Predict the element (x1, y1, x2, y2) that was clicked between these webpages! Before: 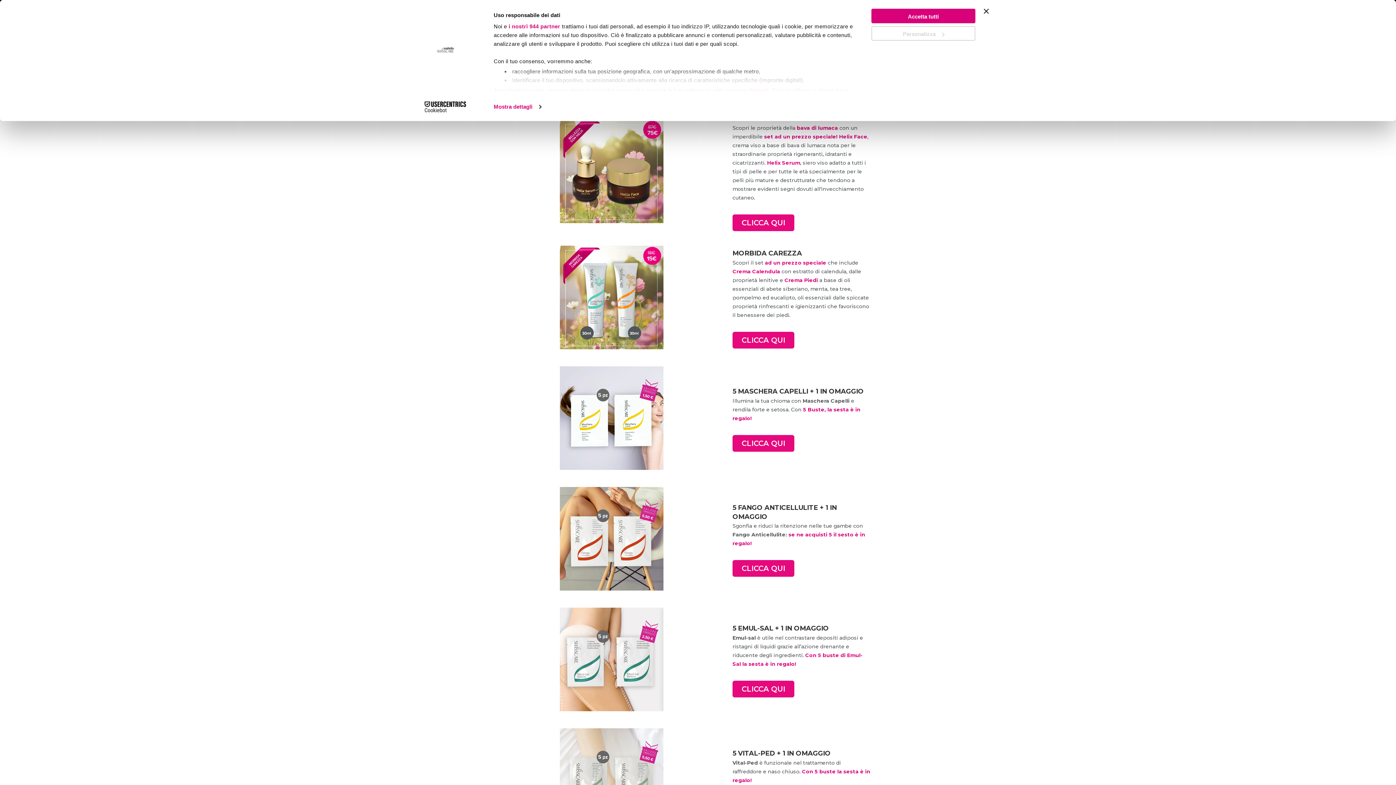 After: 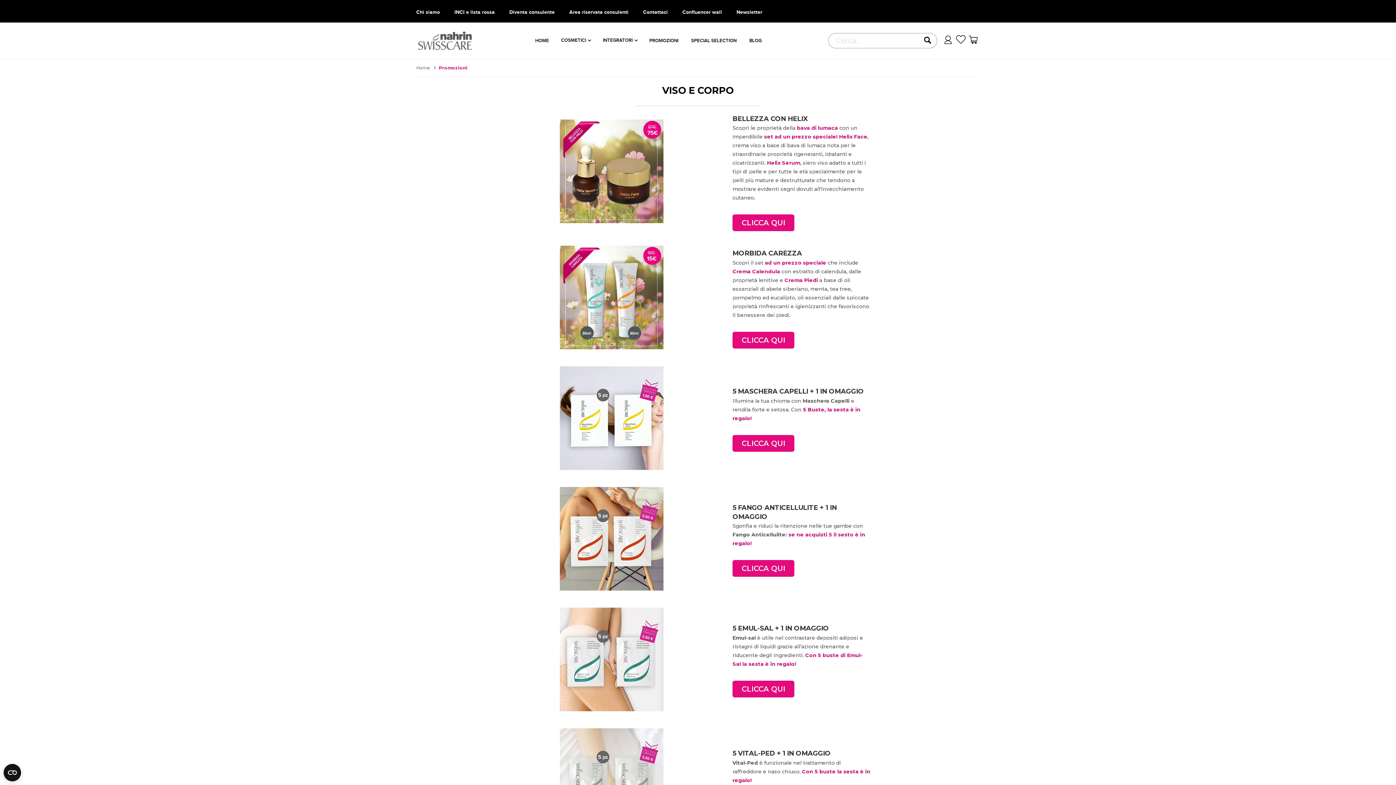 Action: bbox: (871, 8, 975, 23) label: Accetta tutti